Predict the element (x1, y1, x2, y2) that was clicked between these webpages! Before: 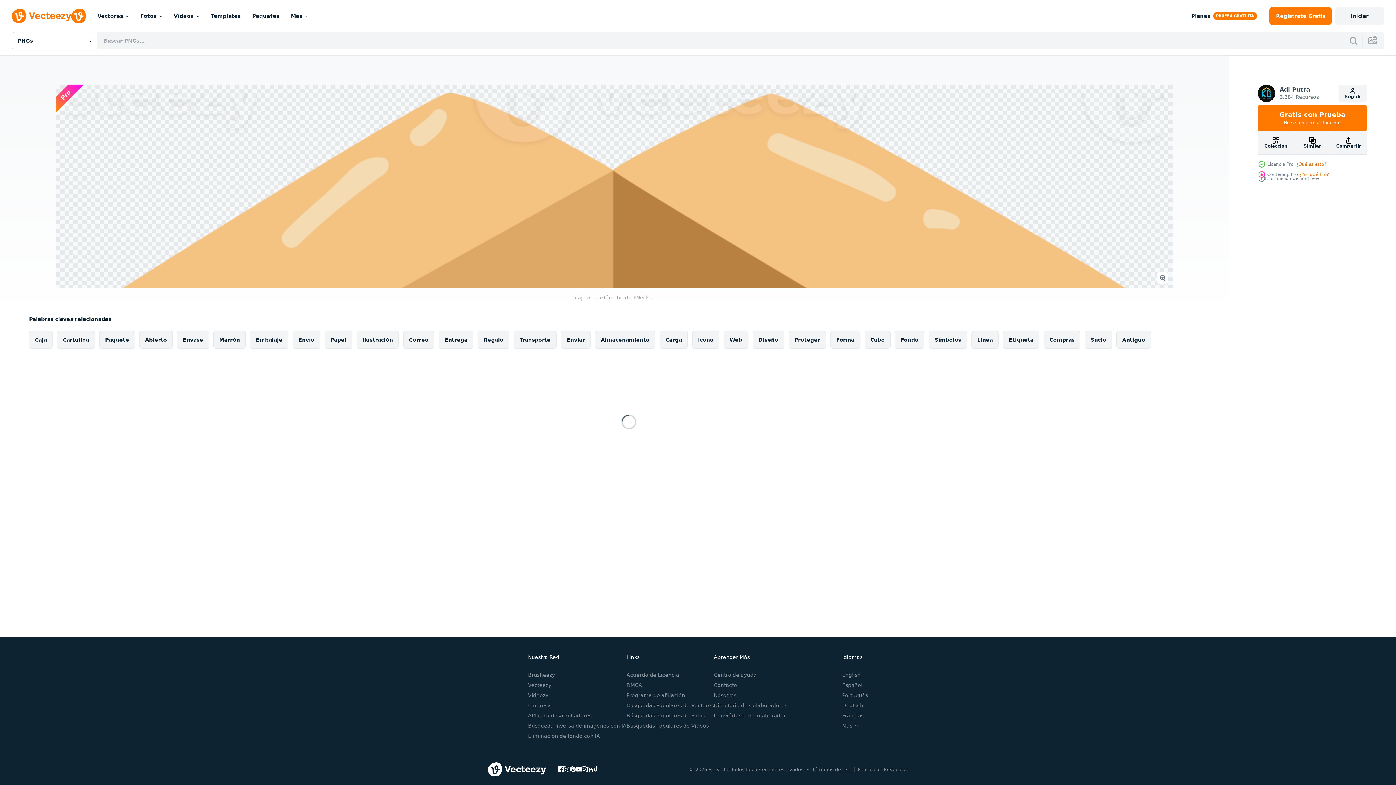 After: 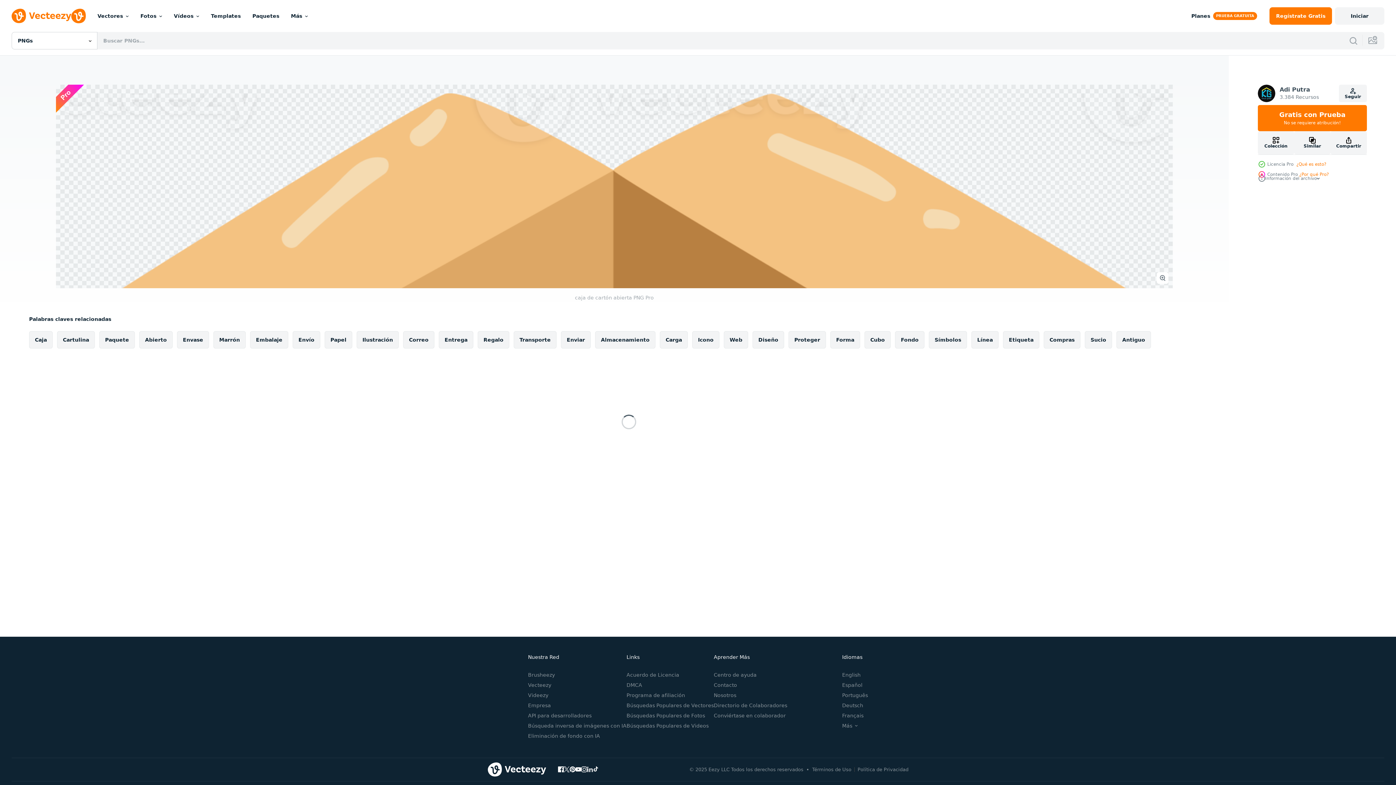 Action: bbox: (587, 766, 593, 772)